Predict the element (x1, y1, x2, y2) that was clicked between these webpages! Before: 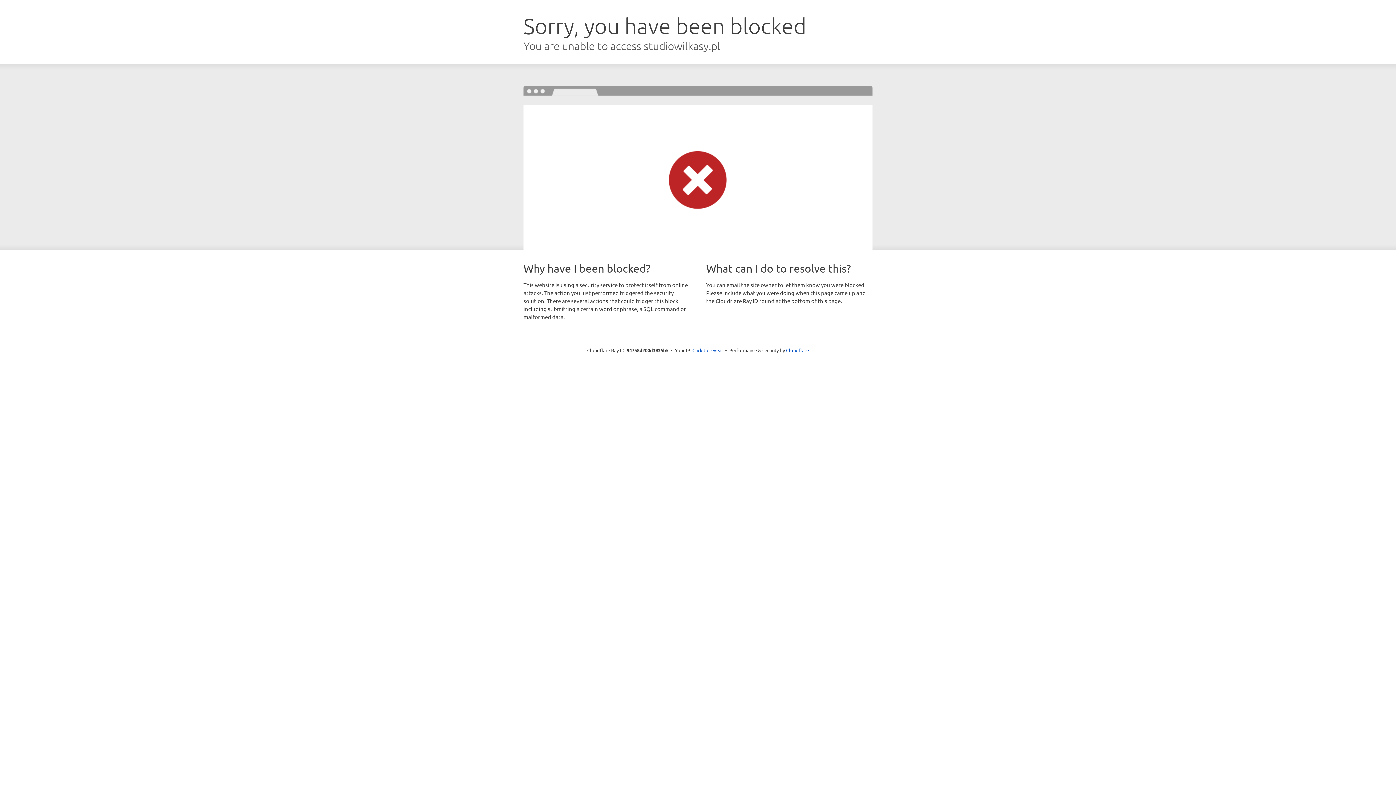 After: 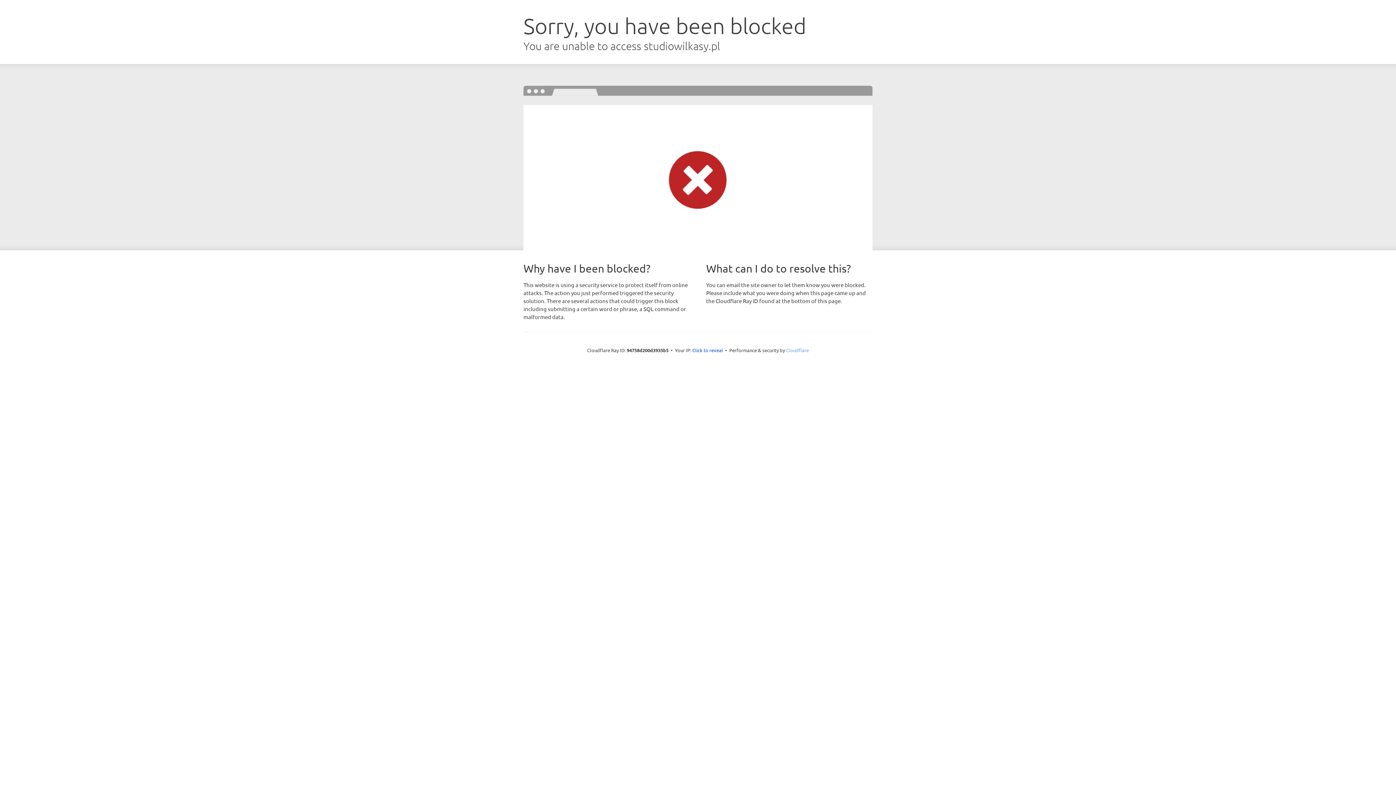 Action: bbox: (786, 347, 809, 353) label: Cloudflare